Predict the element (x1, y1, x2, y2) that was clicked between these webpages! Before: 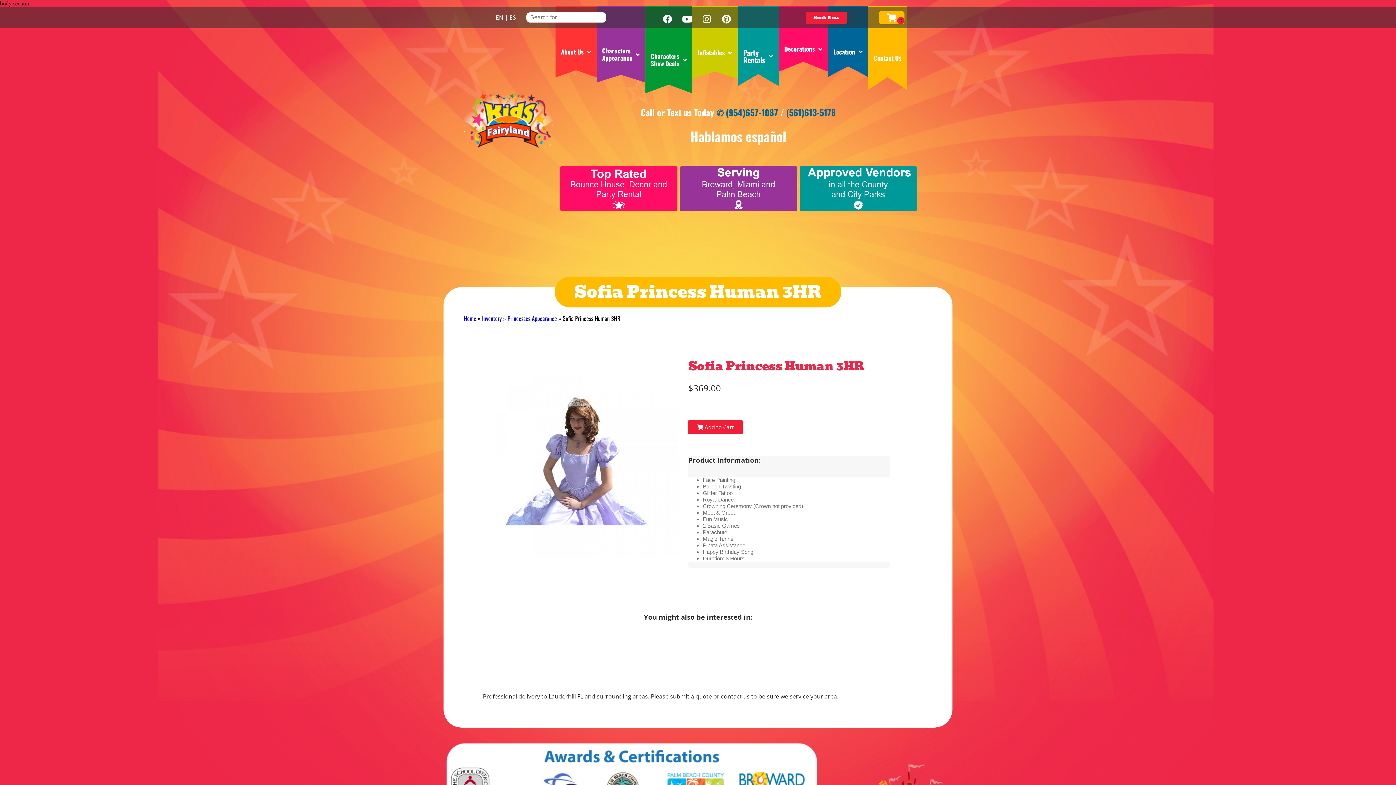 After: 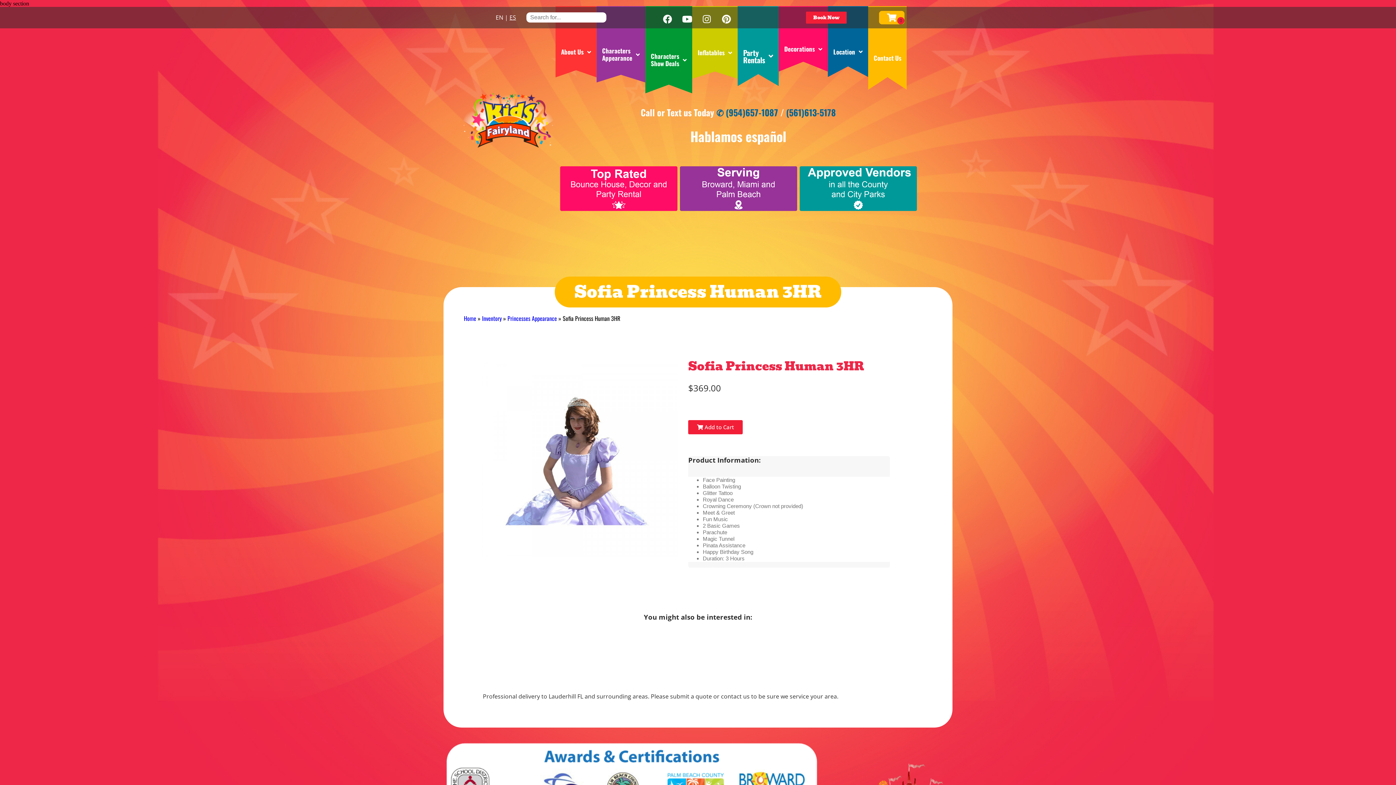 Action: bbox: (716, 105, 778, 118) label: ✆ (954)657-1087